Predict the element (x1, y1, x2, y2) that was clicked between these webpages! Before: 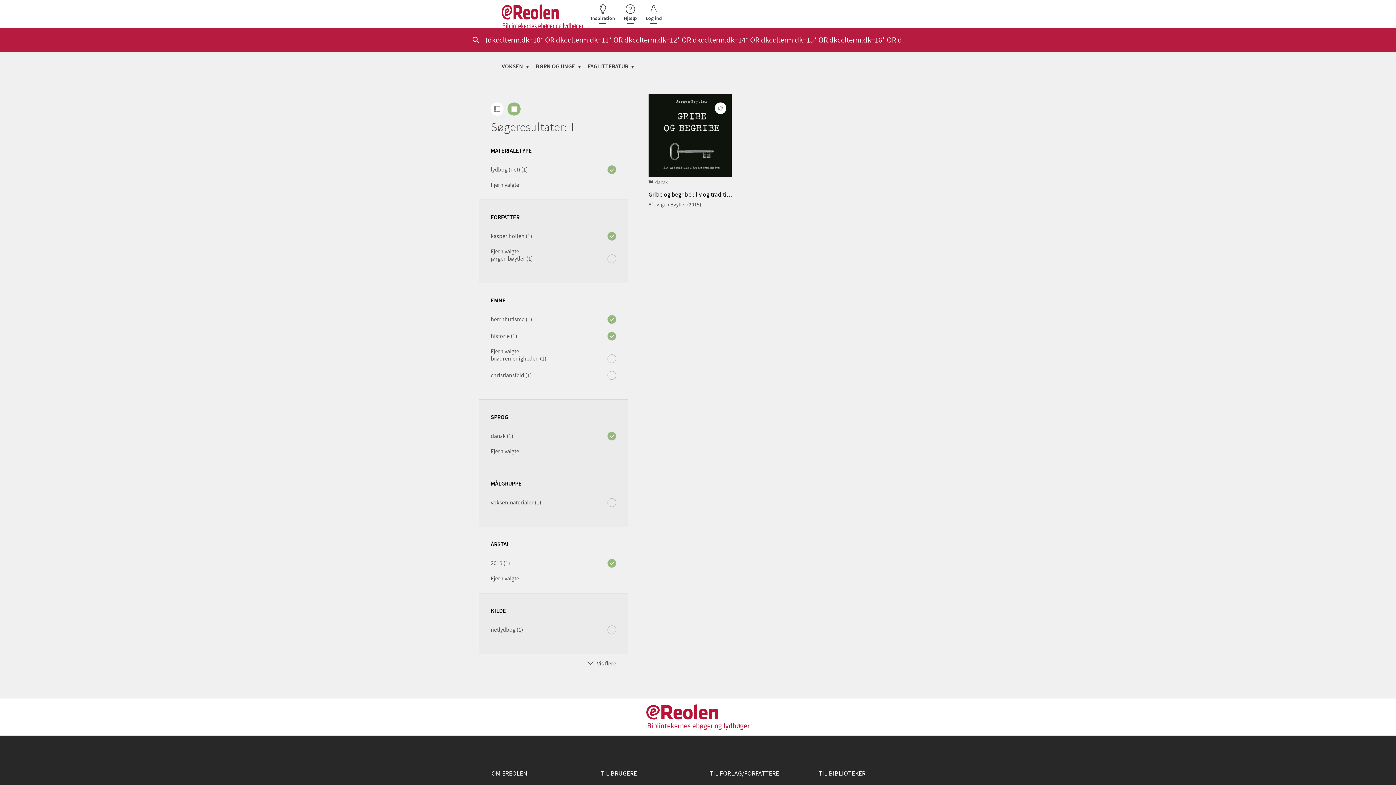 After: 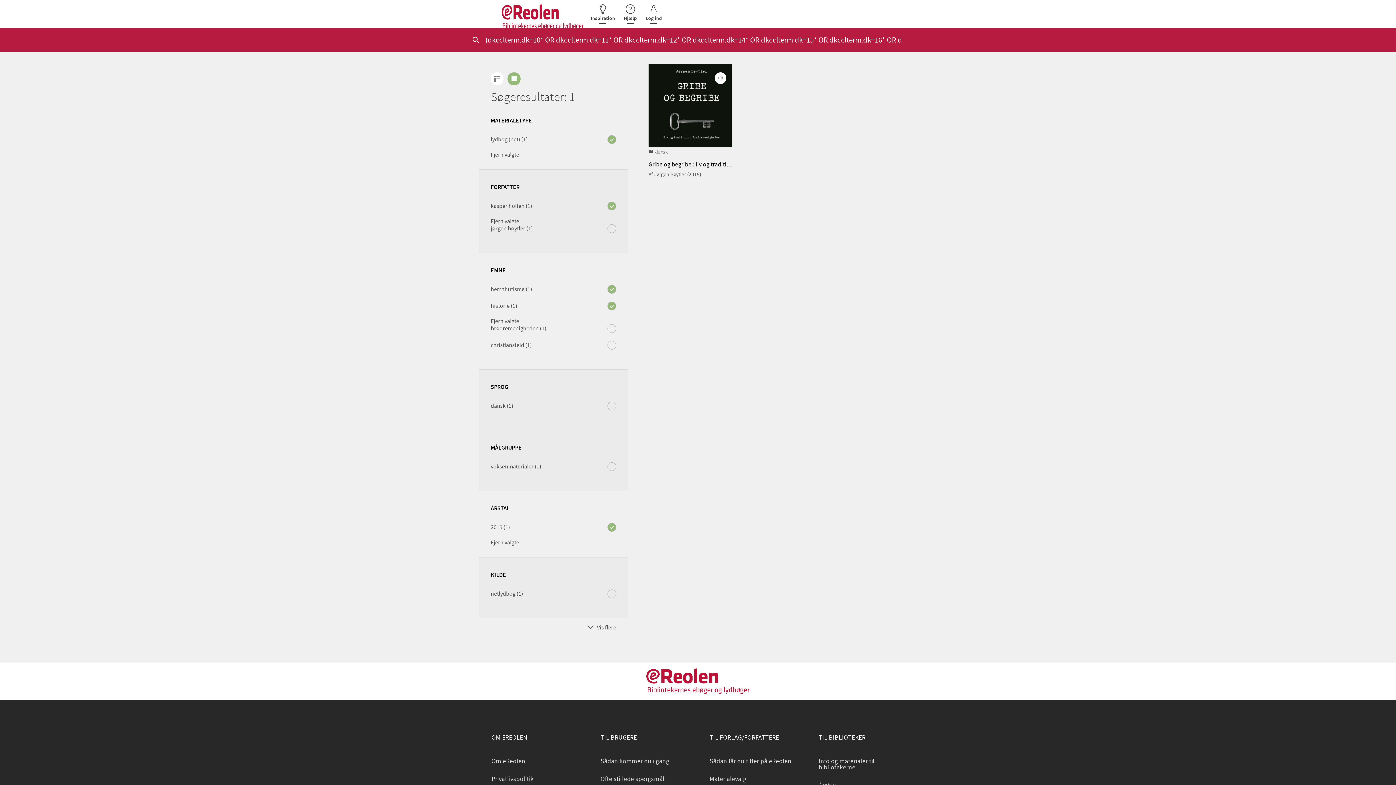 Action: label: dansk (1) bbox: (490, 433, 513, 439)